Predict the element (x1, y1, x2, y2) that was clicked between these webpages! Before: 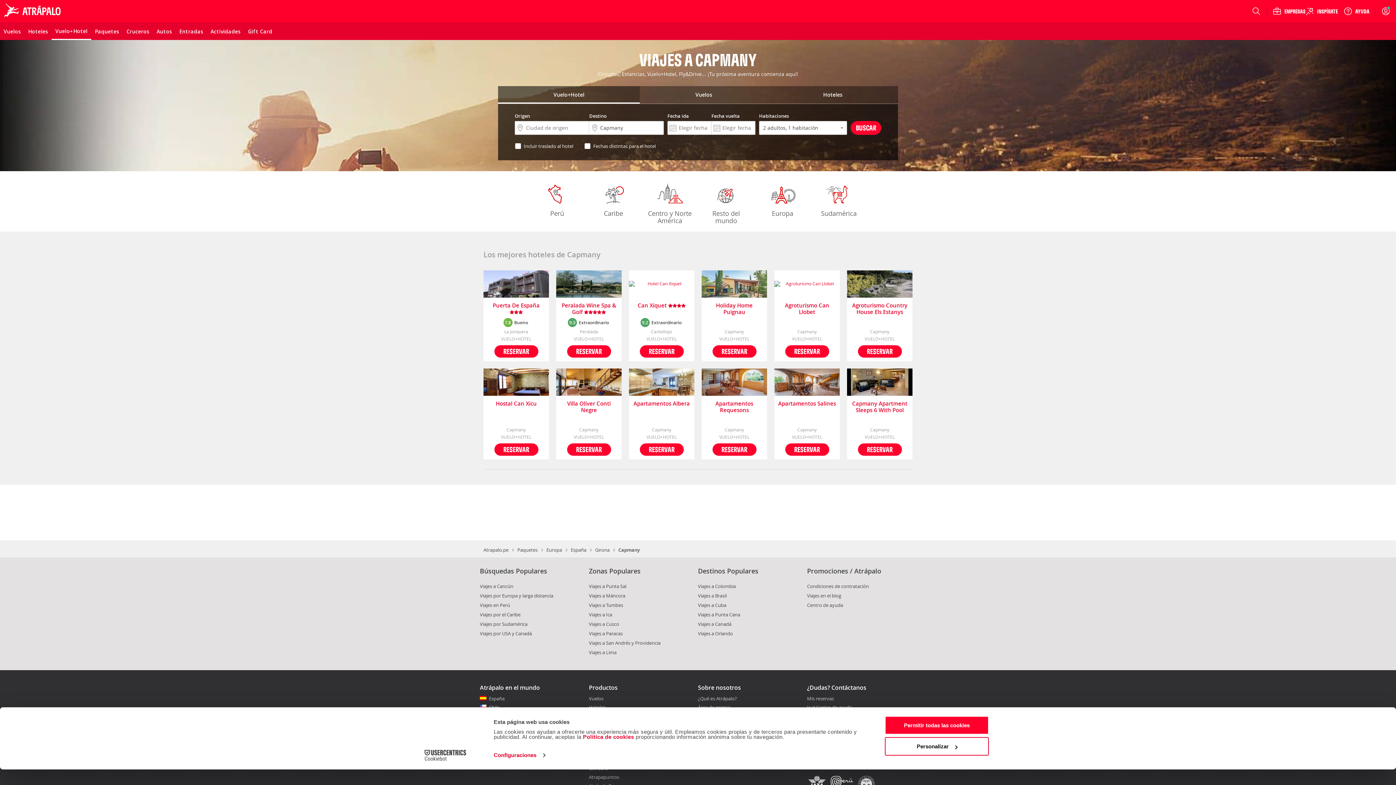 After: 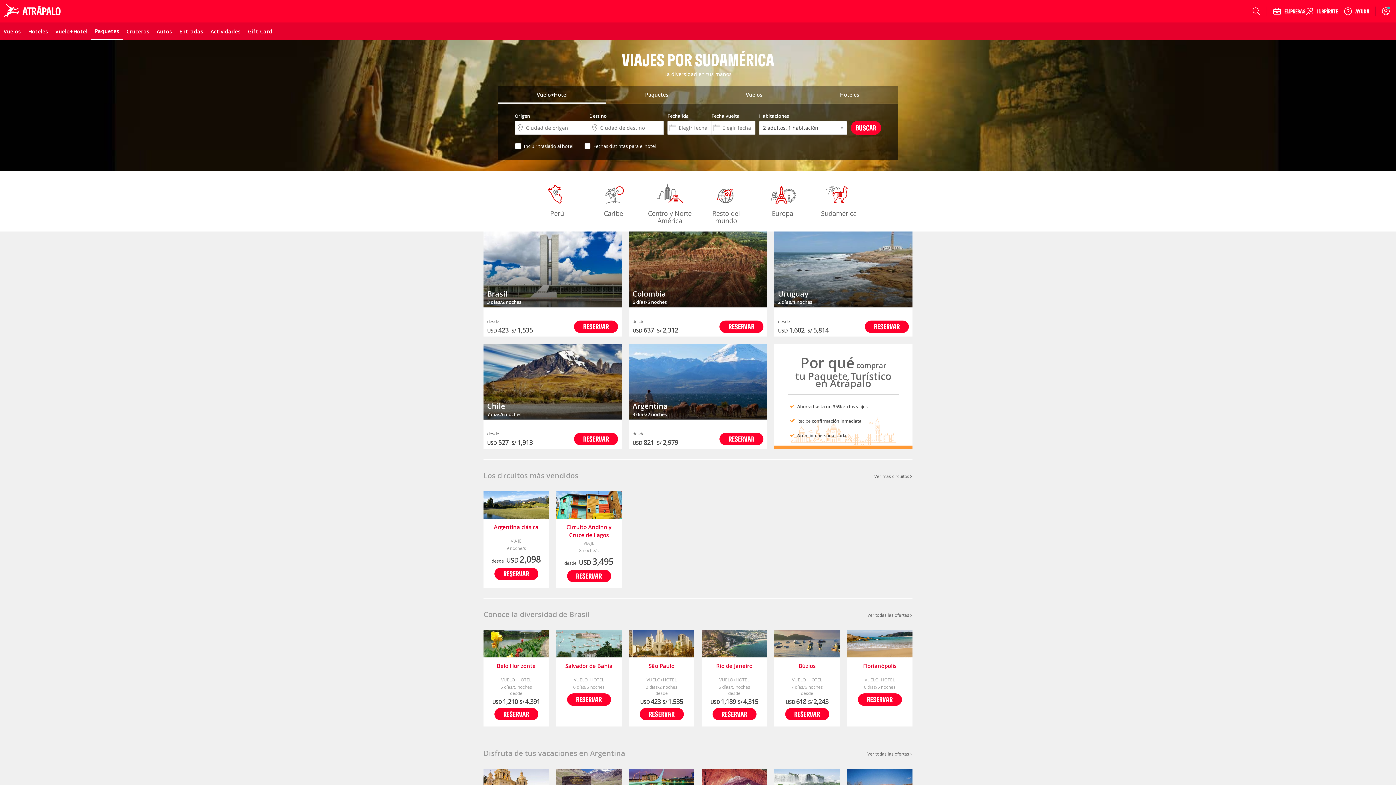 Action: bbox: (480, 424, 527, 431) label: Viajes por Sudamérica